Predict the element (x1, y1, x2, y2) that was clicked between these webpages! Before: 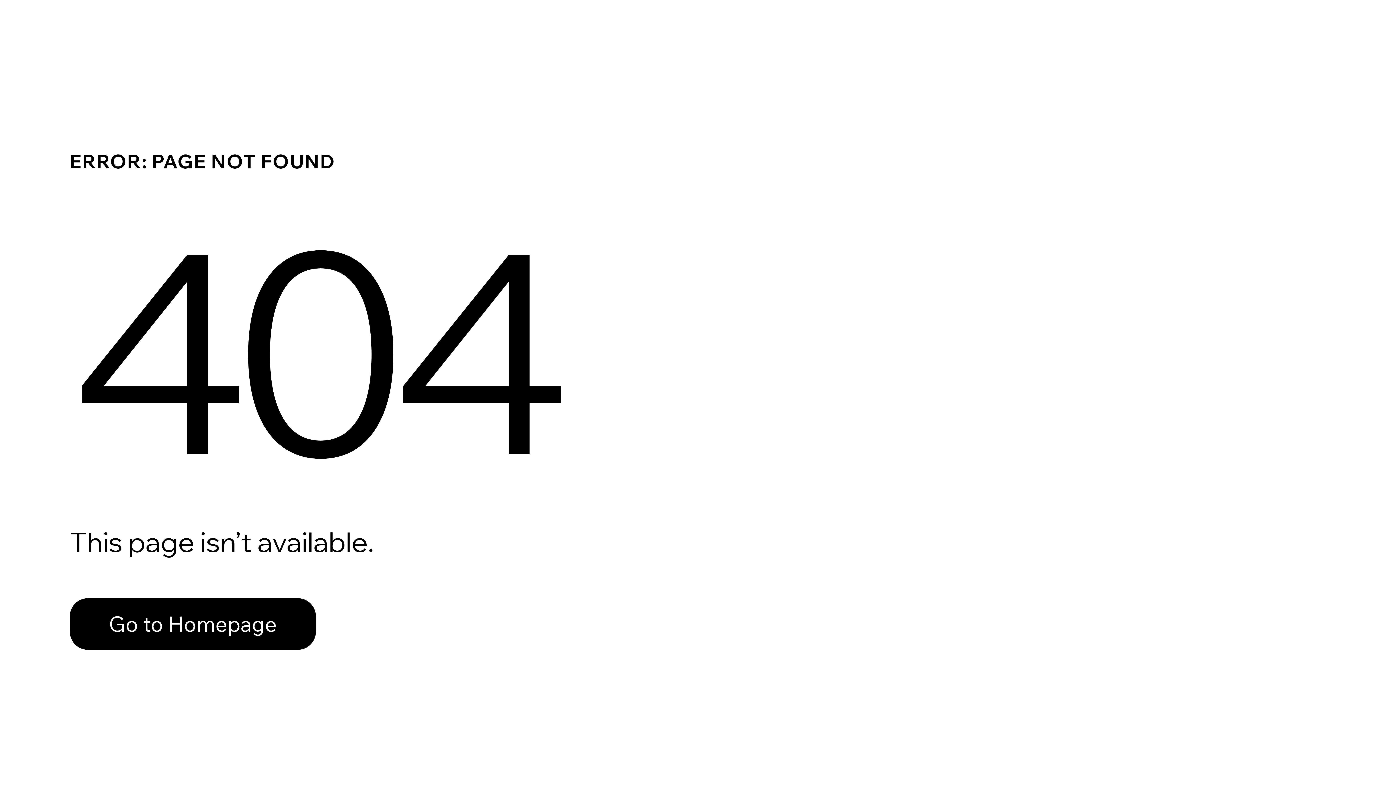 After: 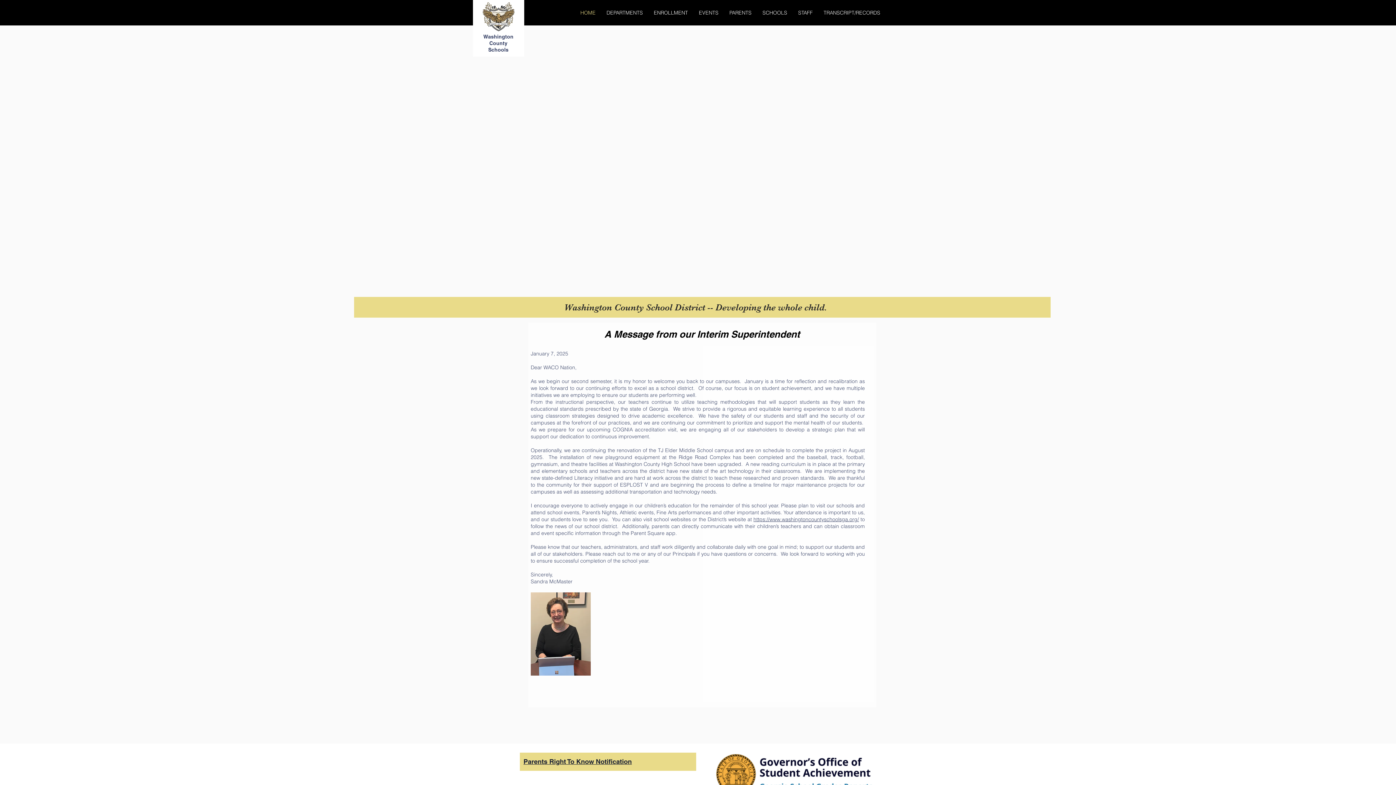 Action: label: Go to Homepage bbox: (69, 582, 768, 659)